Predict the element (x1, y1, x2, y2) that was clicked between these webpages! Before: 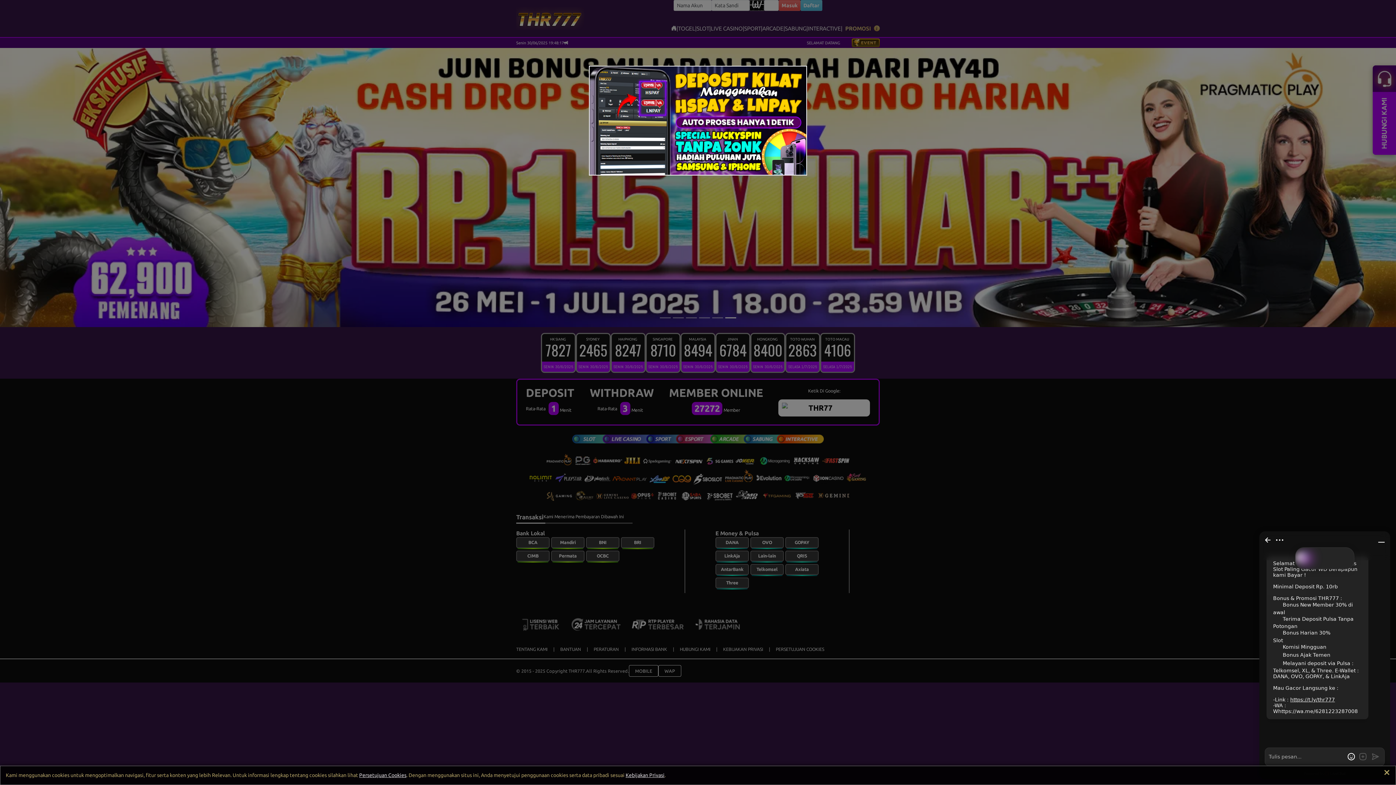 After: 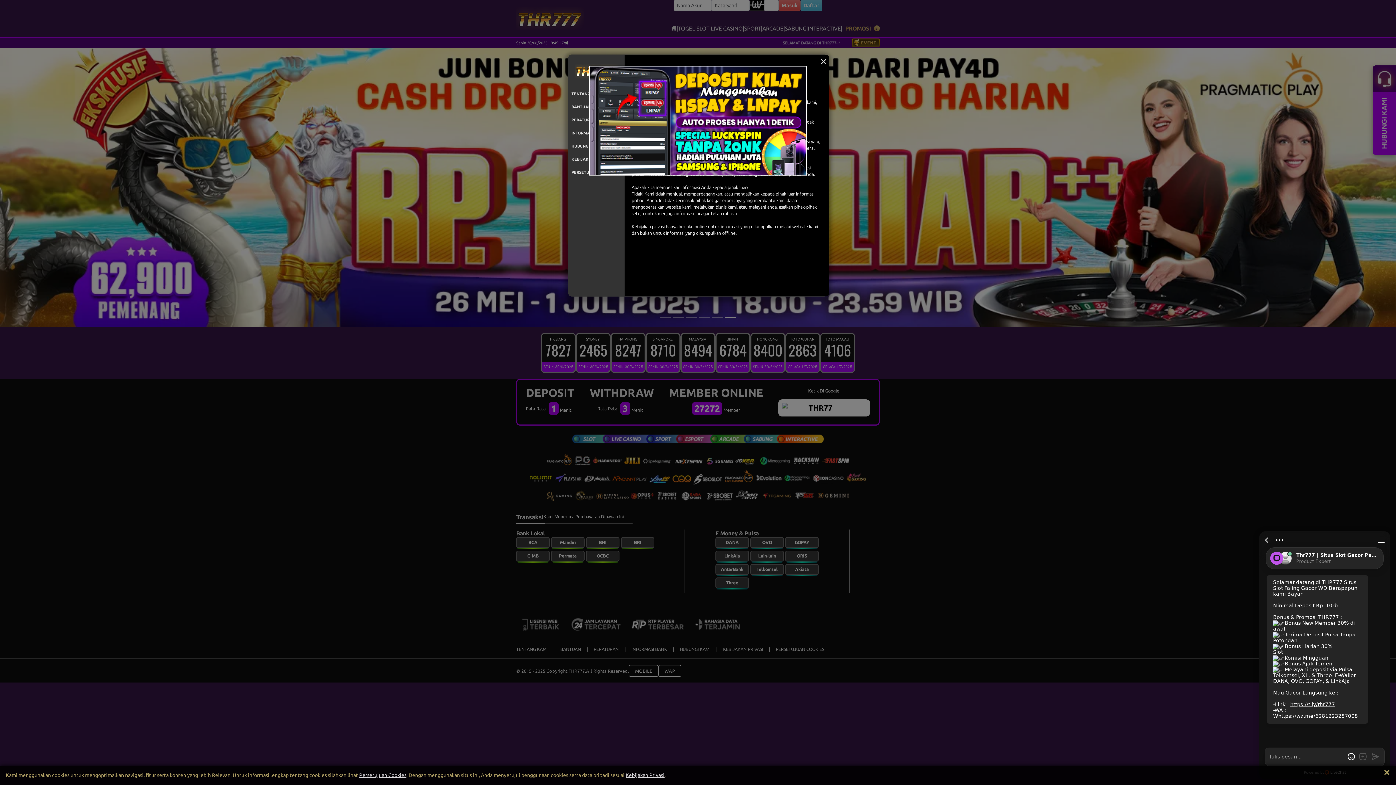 Action: label: Kebijakan Privasi bbox: (625, 772, 664, 778)